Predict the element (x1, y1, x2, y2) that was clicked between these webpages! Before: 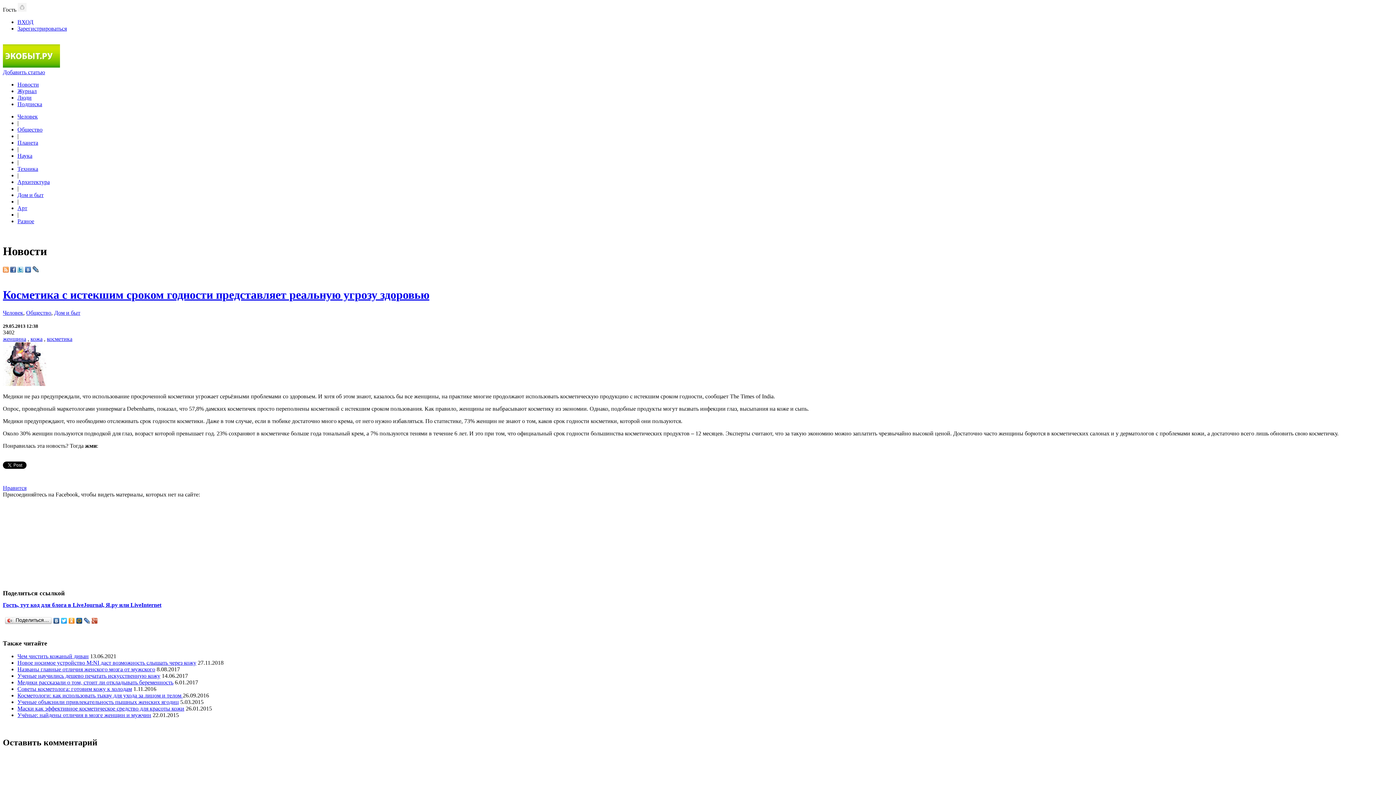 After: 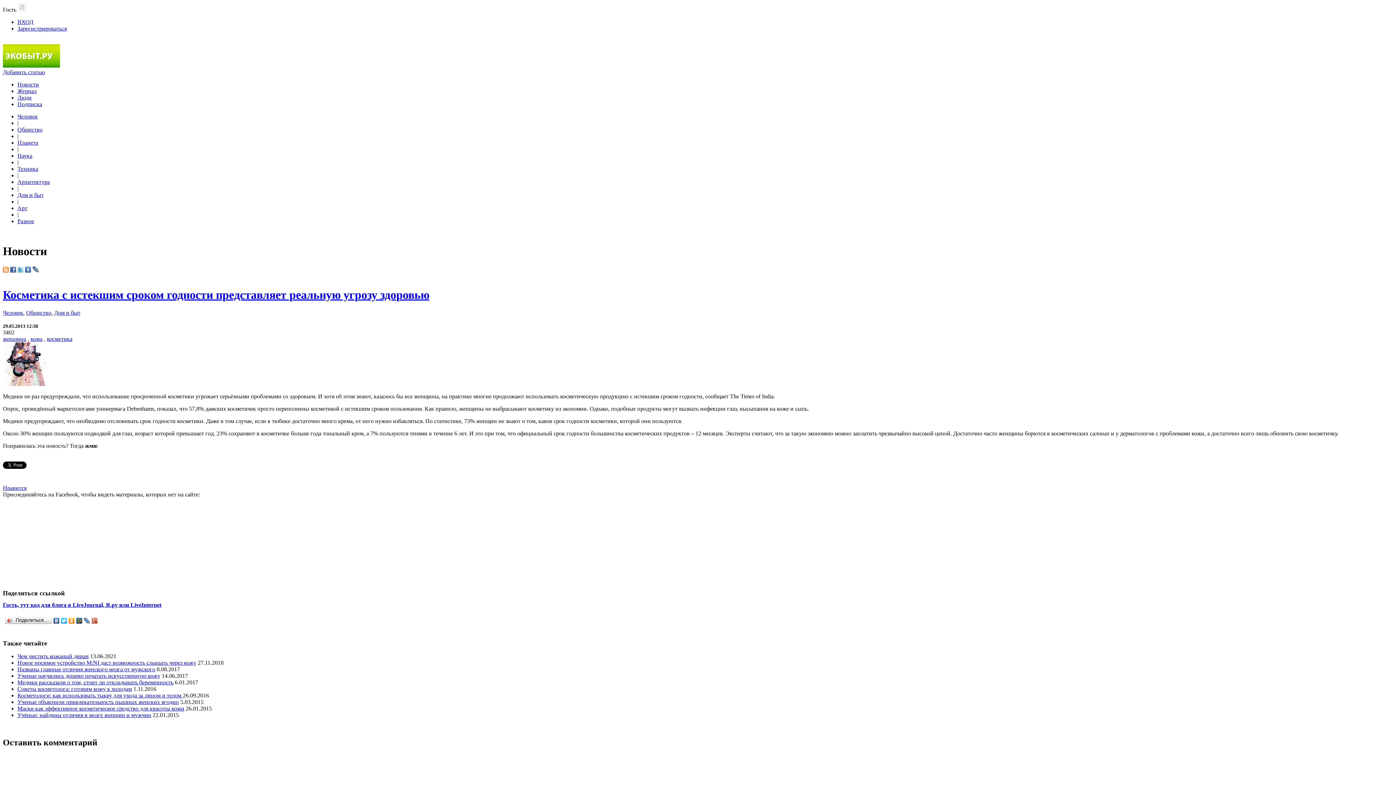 Action: bbox: (52, 616, 60, 625)